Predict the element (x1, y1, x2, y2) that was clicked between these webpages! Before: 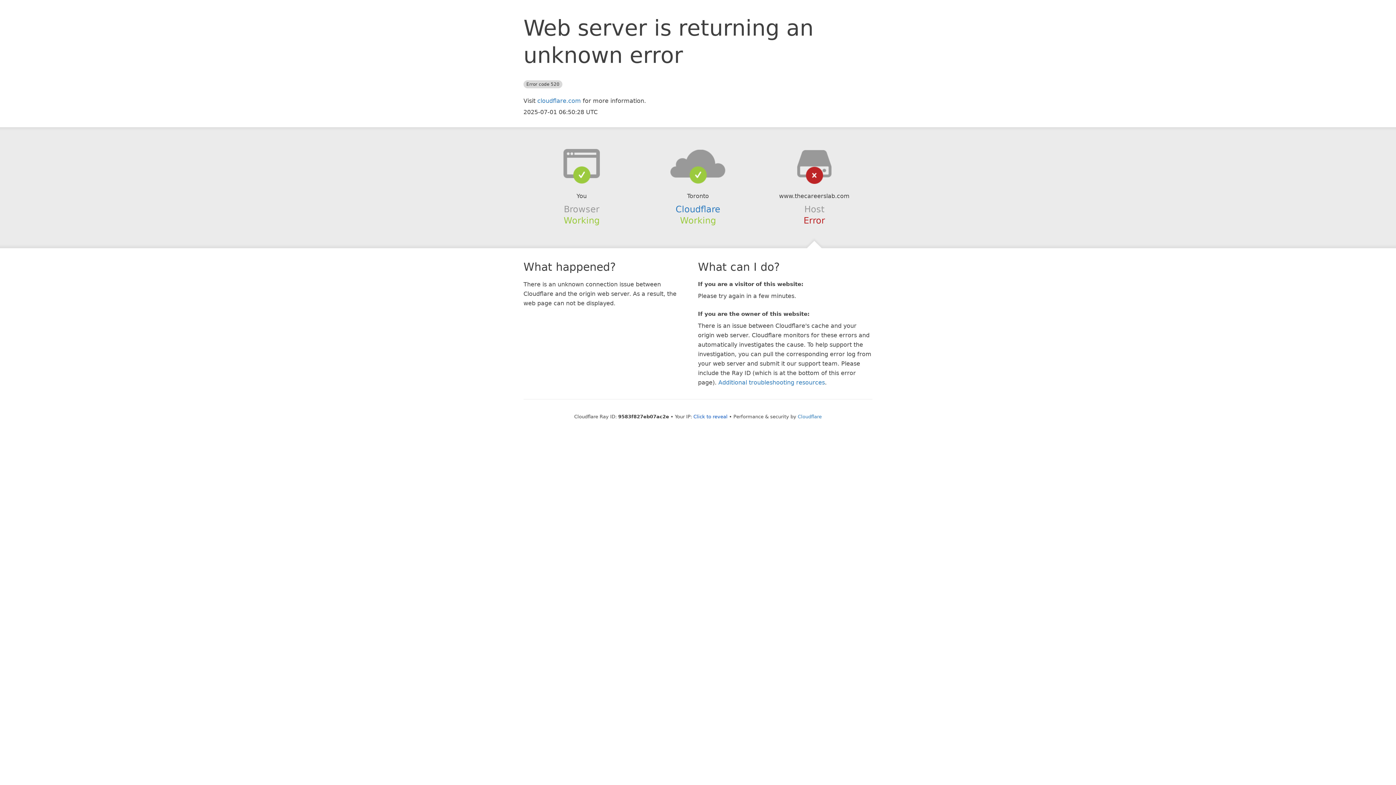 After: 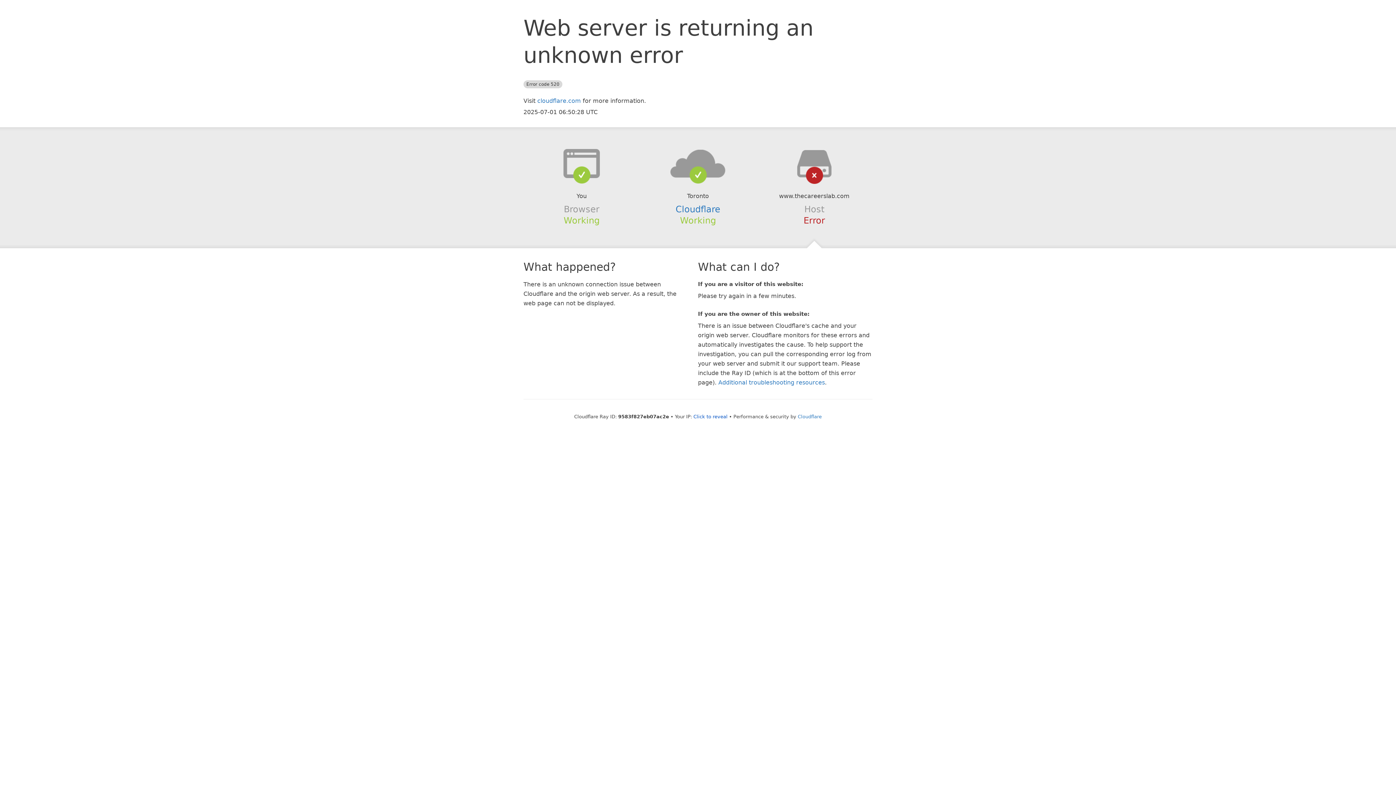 Action: bbox: (639, 148, 756, 178)